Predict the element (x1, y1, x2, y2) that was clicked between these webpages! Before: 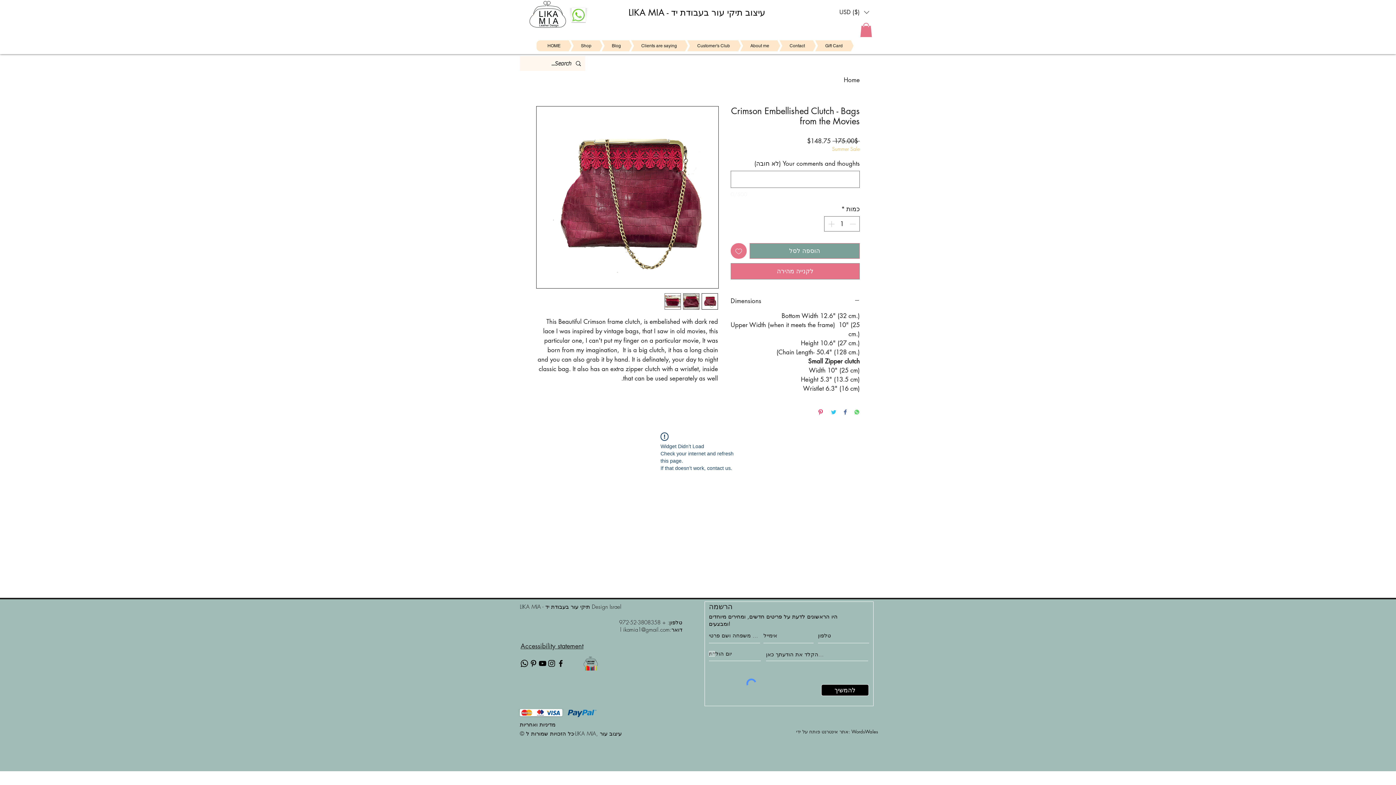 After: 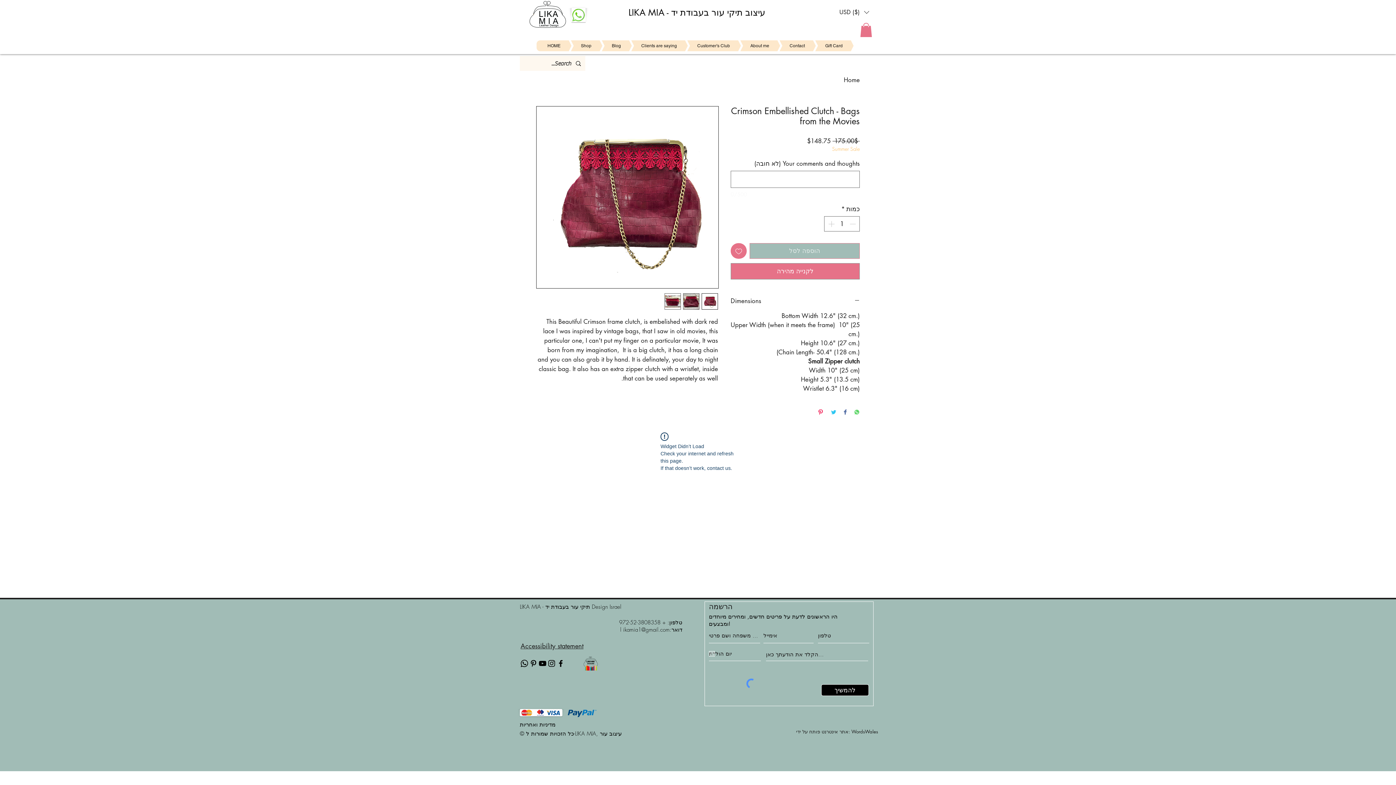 Action: label: הוספה לסל bbox: (749, 243, 860, 259)